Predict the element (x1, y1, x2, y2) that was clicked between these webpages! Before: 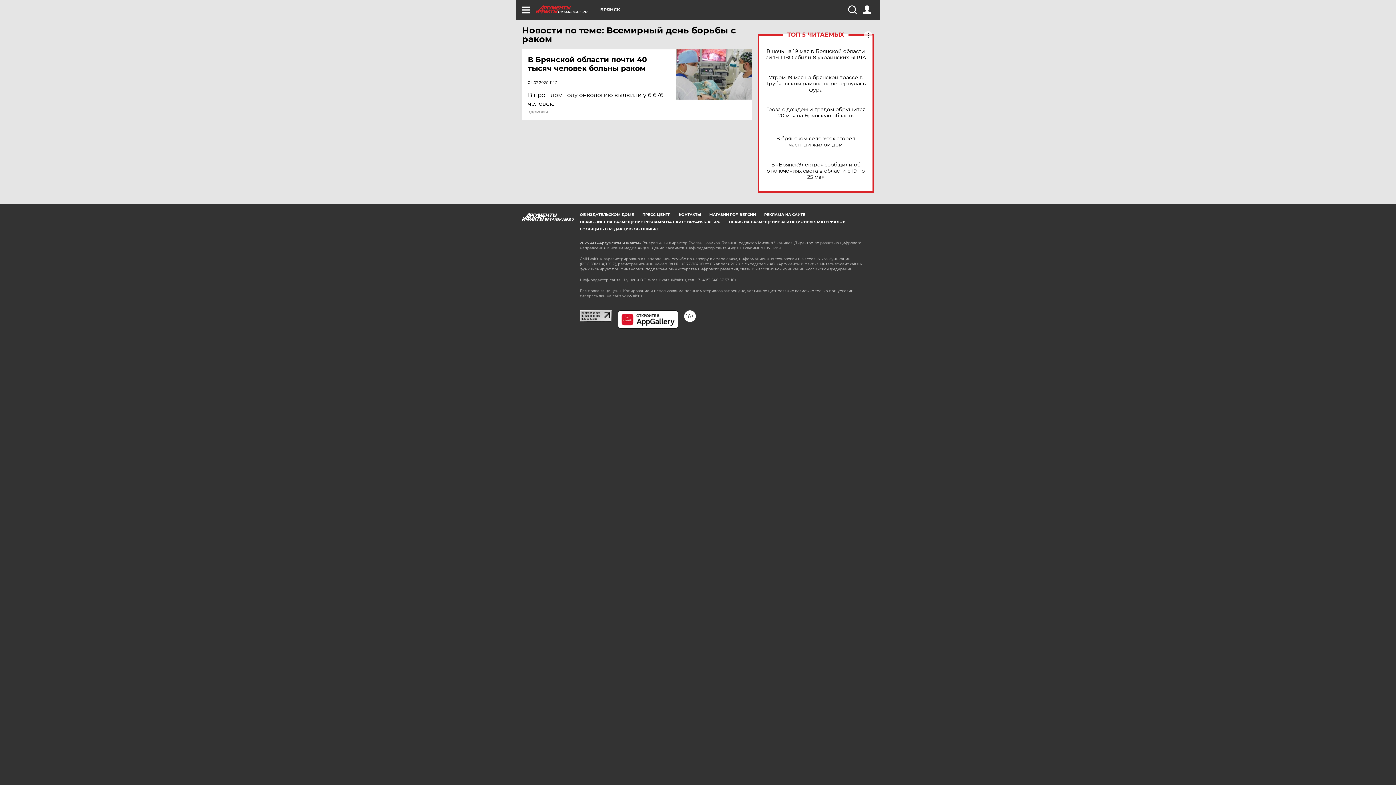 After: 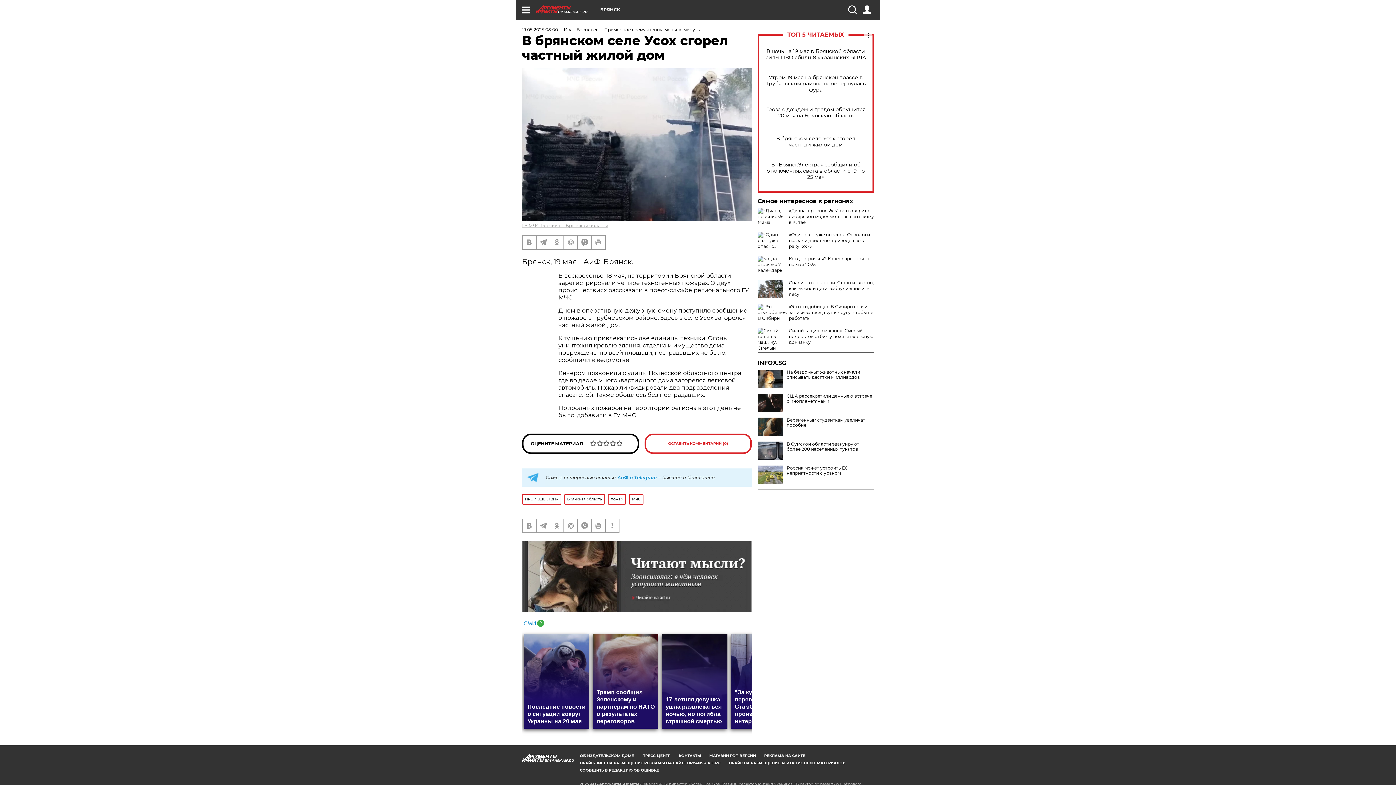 Action: label: В брянском селе Усох сгорел частный жилой дом bbox: (765, 135, 866, 148)